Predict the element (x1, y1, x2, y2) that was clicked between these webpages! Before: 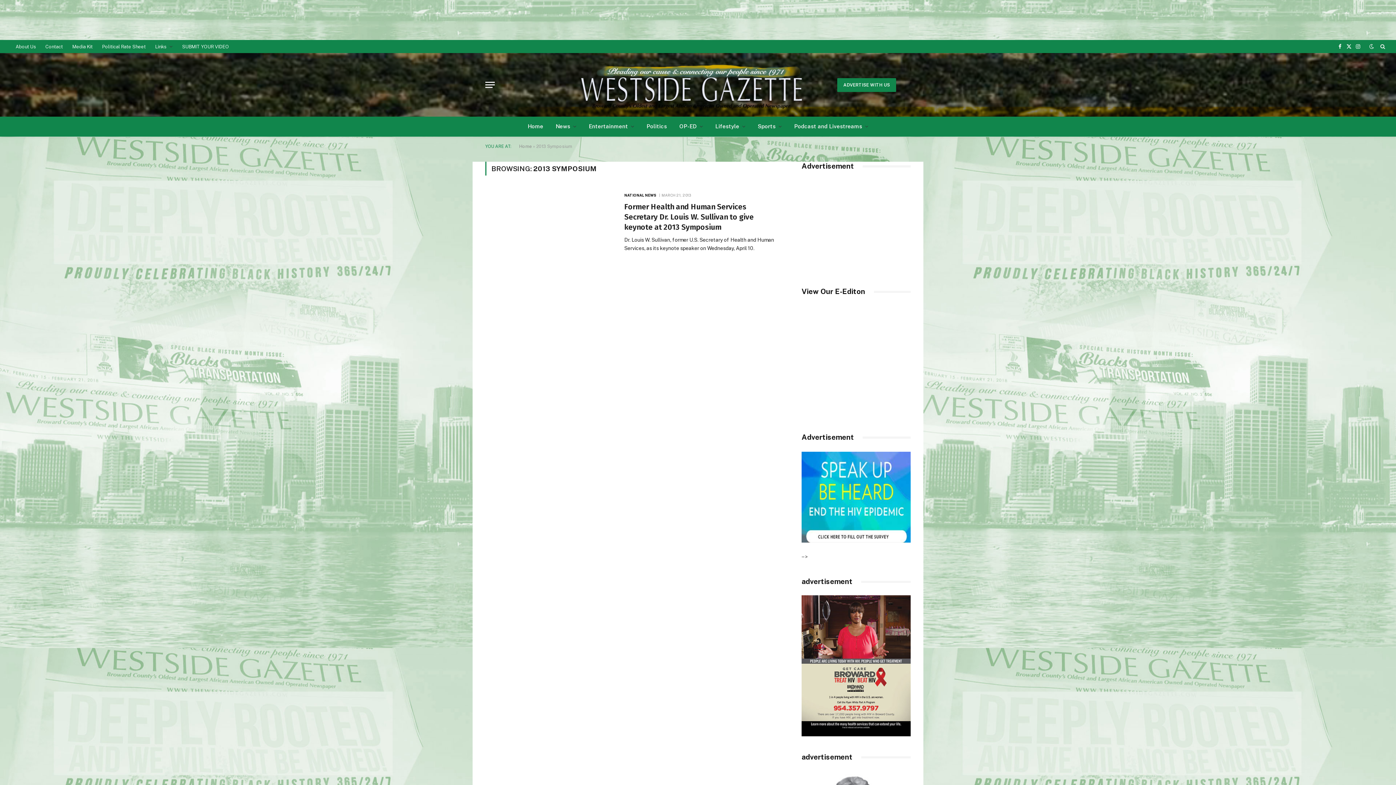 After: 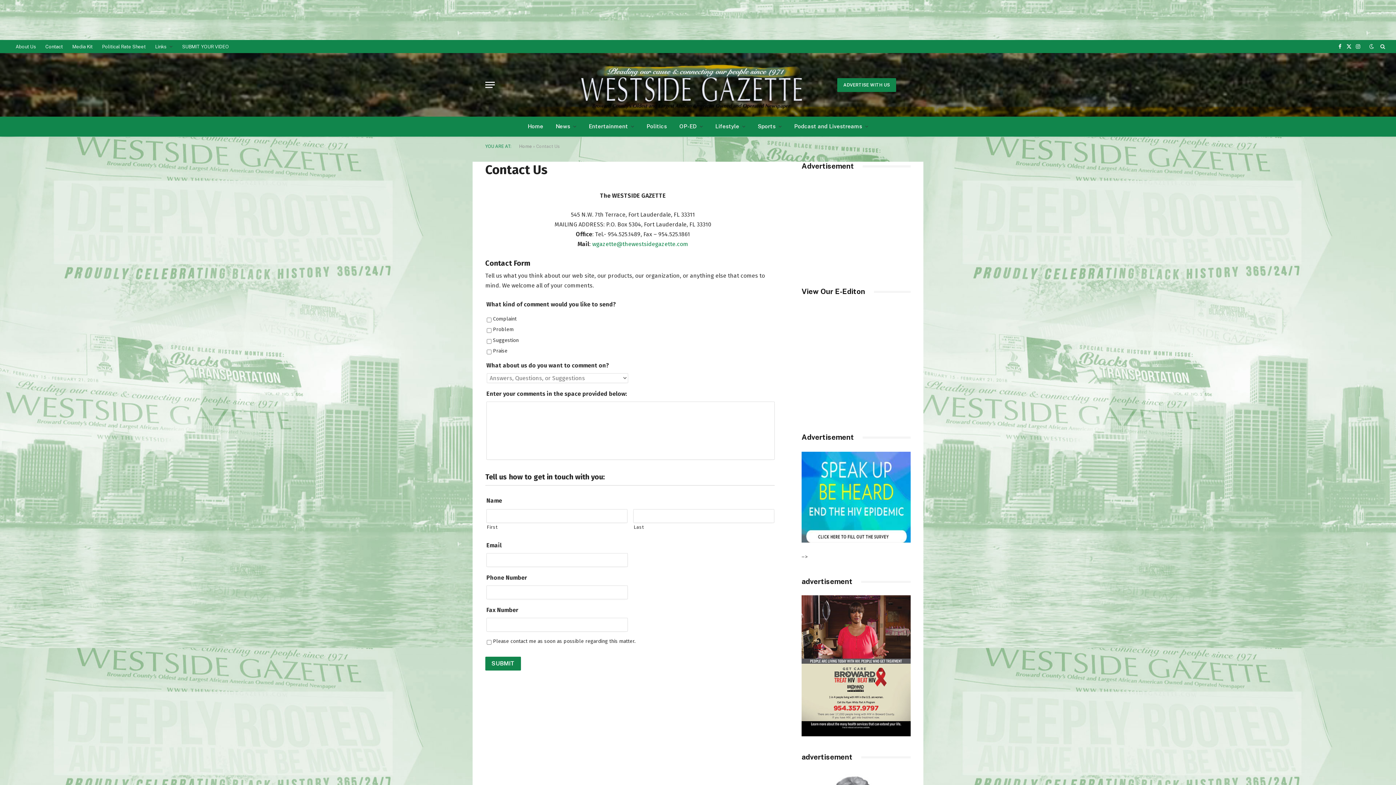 Action: label: Contact bbox: (40, 40, 67, 53)